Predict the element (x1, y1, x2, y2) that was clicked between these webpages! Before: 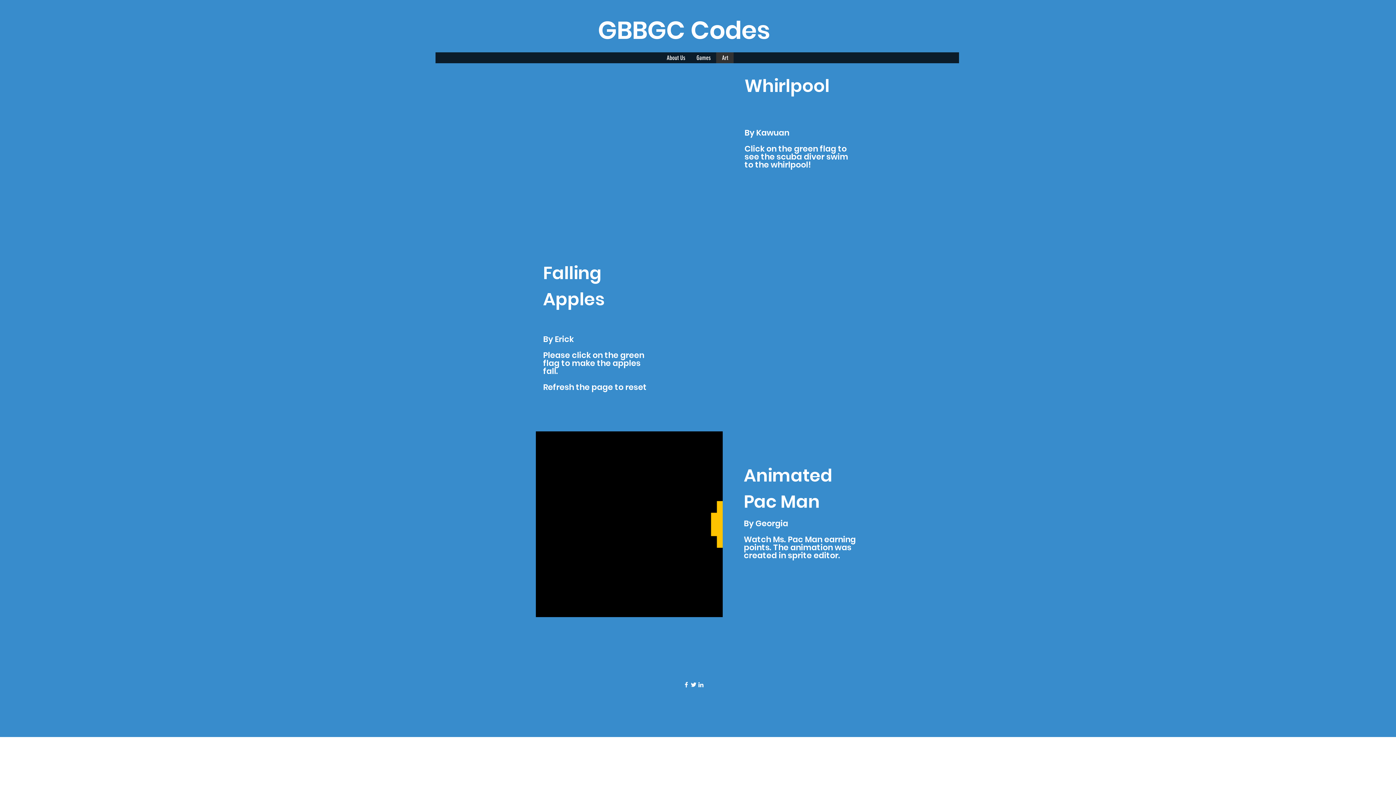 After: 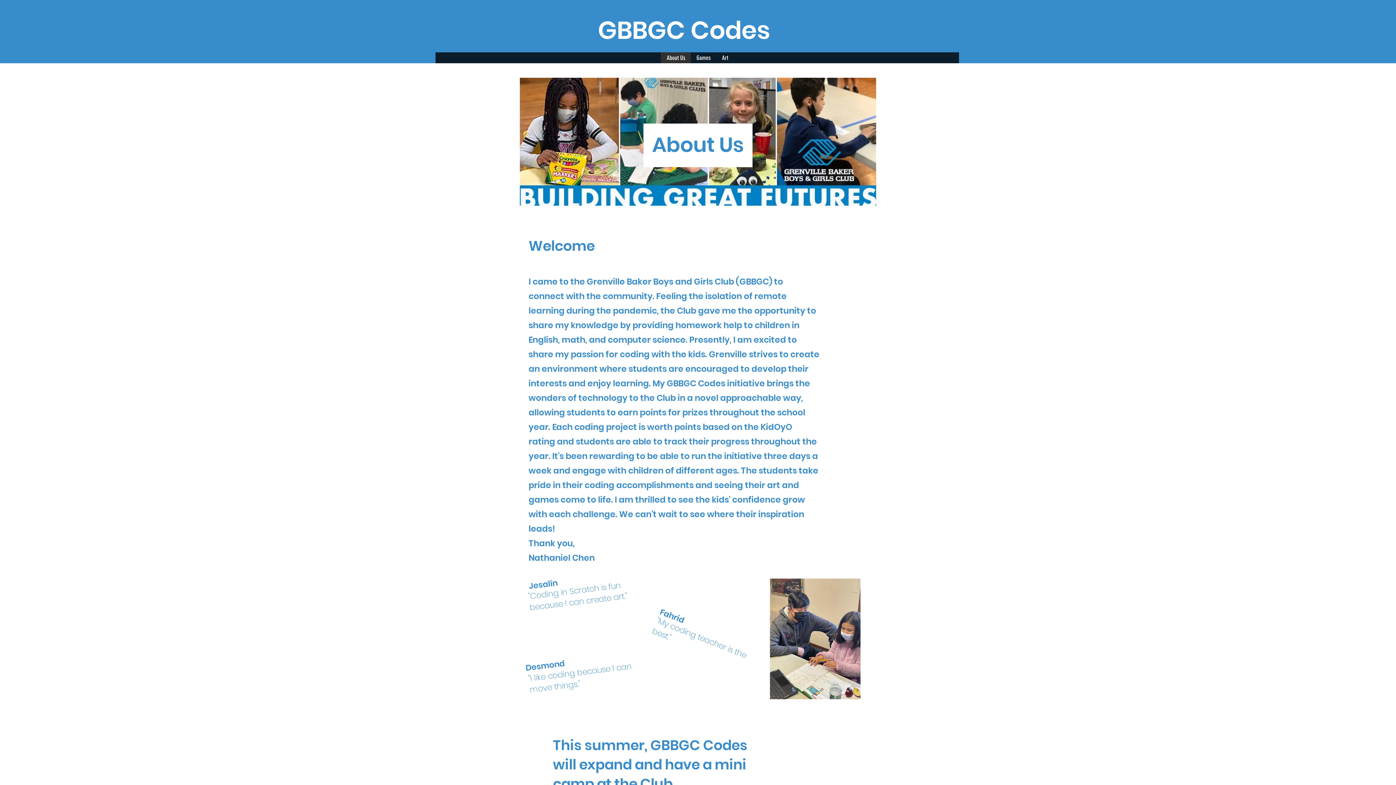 Action: bbox: (661, 52, 690, 63) label: About Us